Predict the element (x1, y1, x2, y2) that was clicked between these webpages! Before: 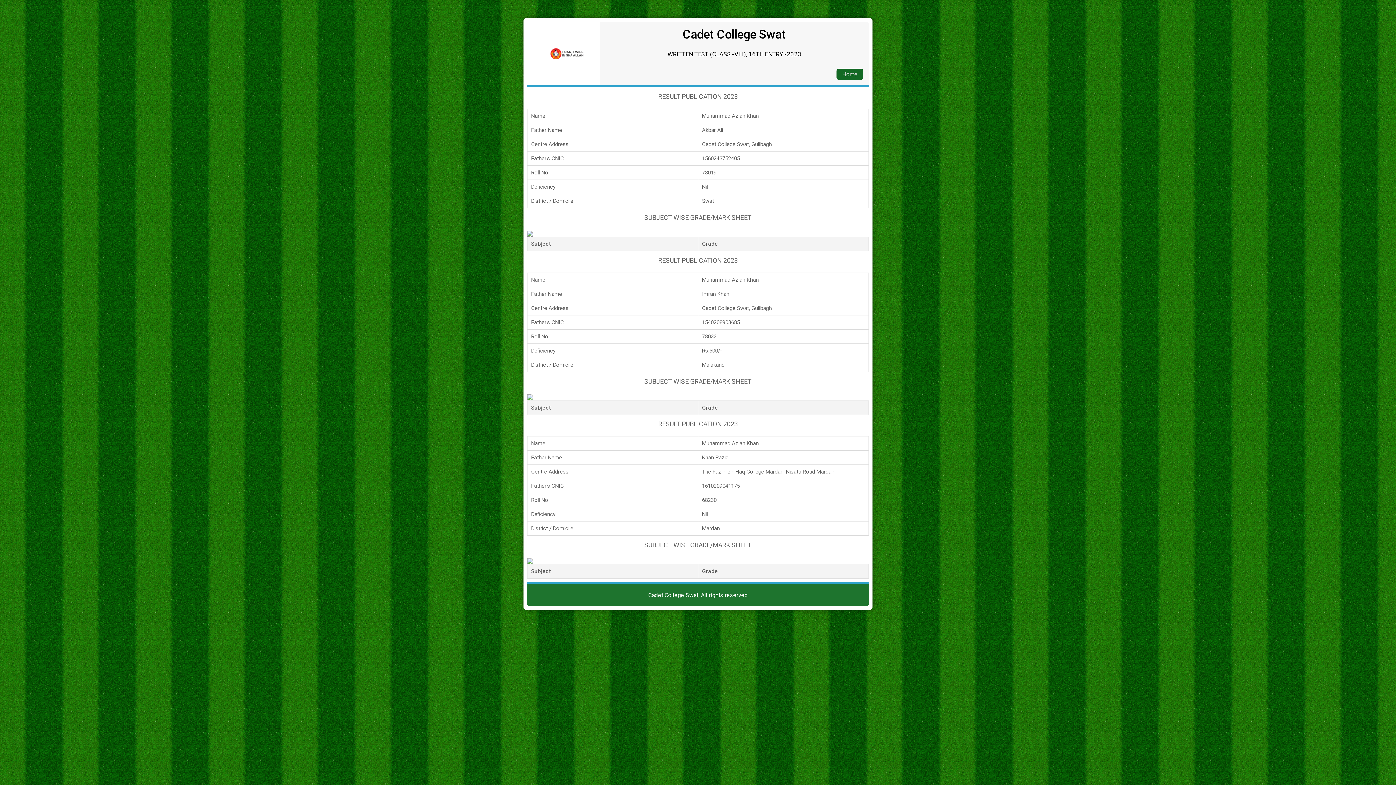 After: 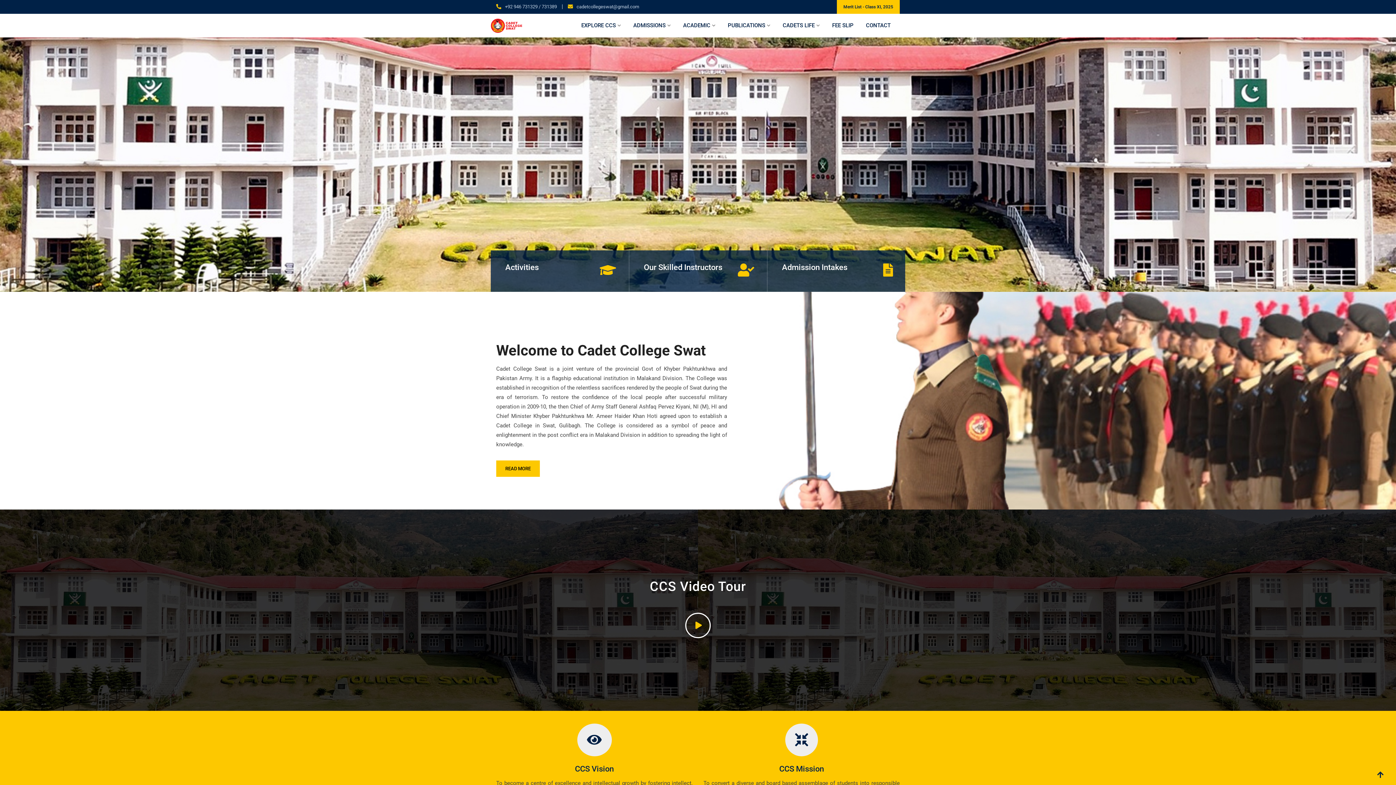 Action: label: Home bbox: (836, 68, 863, 80)